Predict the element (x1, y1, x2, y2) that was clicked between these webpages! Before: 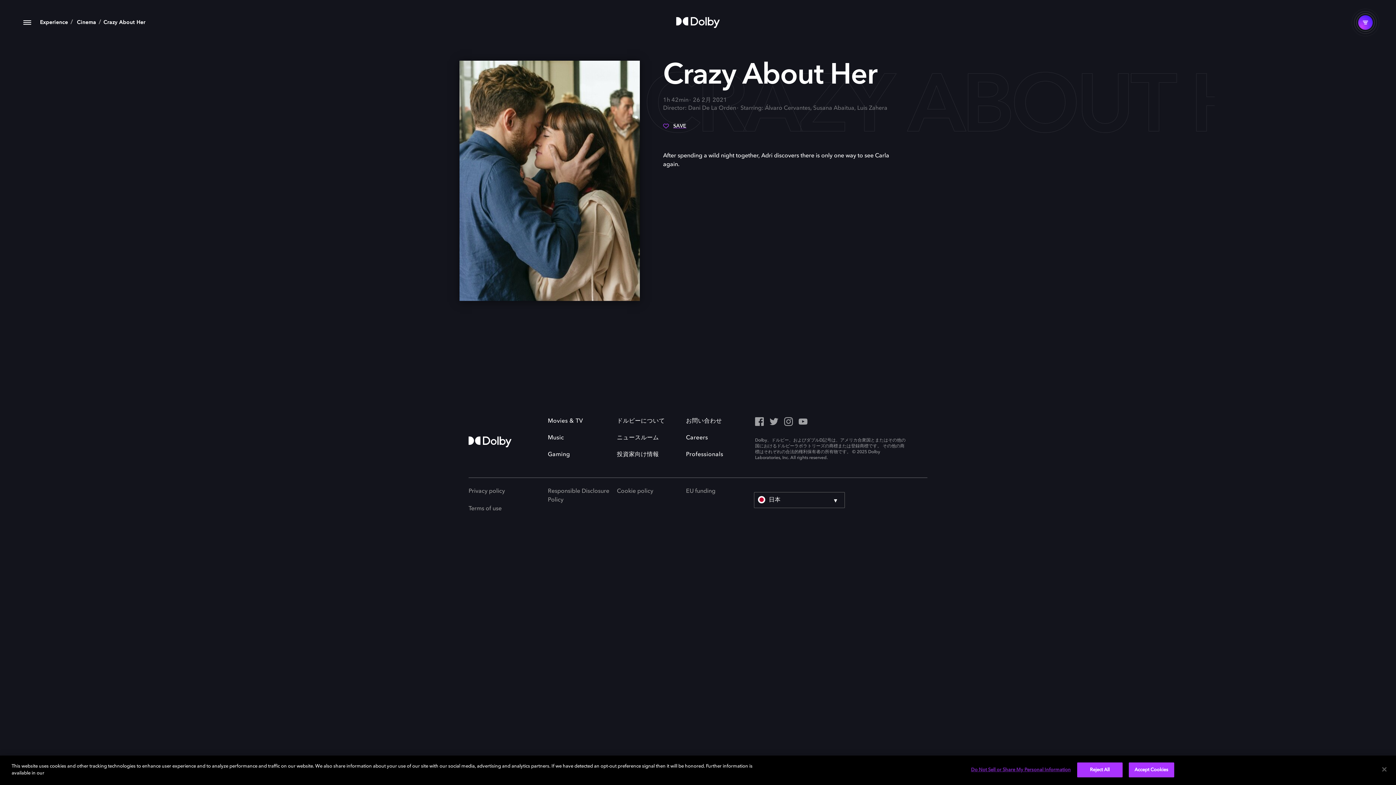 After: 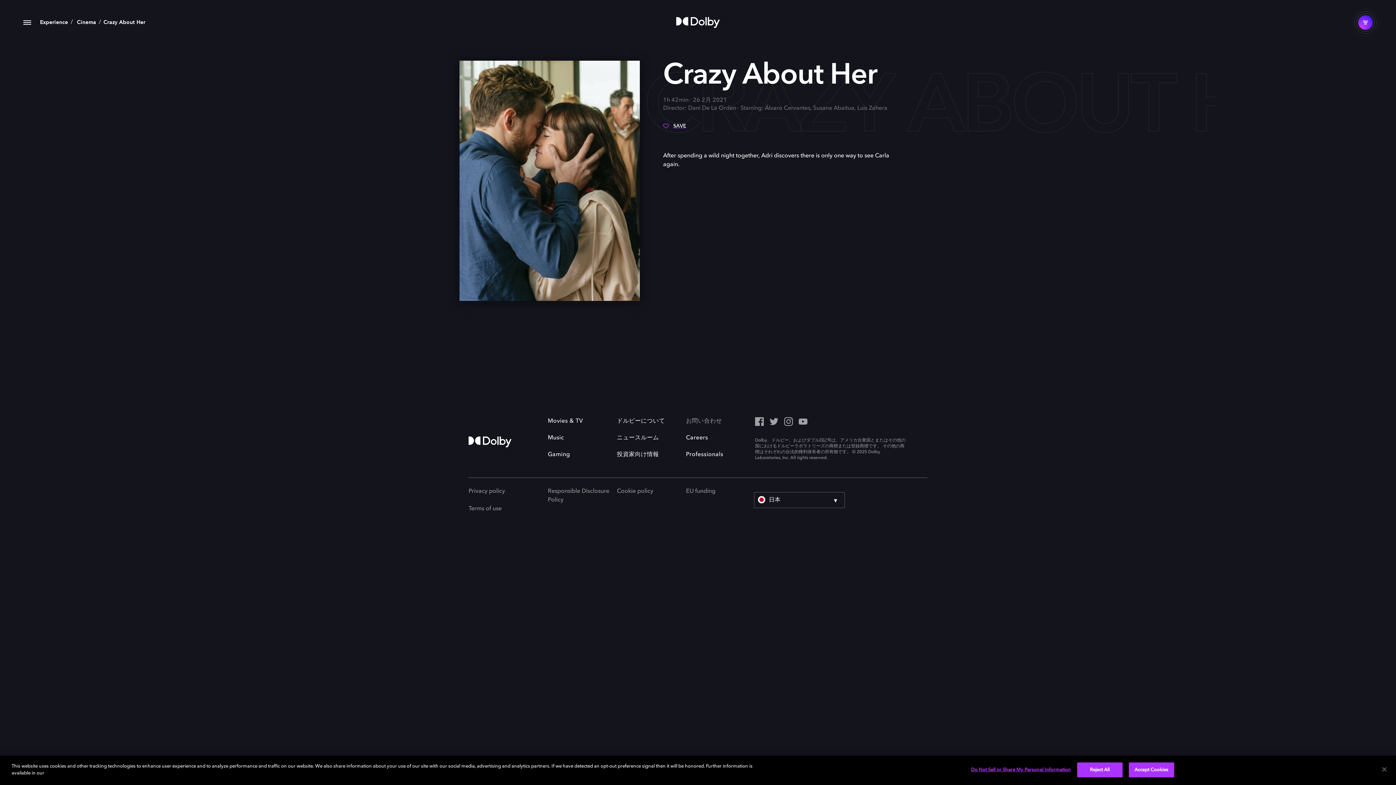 Action: bbox: (686, 418, 722, 424) label: お問い合わせ